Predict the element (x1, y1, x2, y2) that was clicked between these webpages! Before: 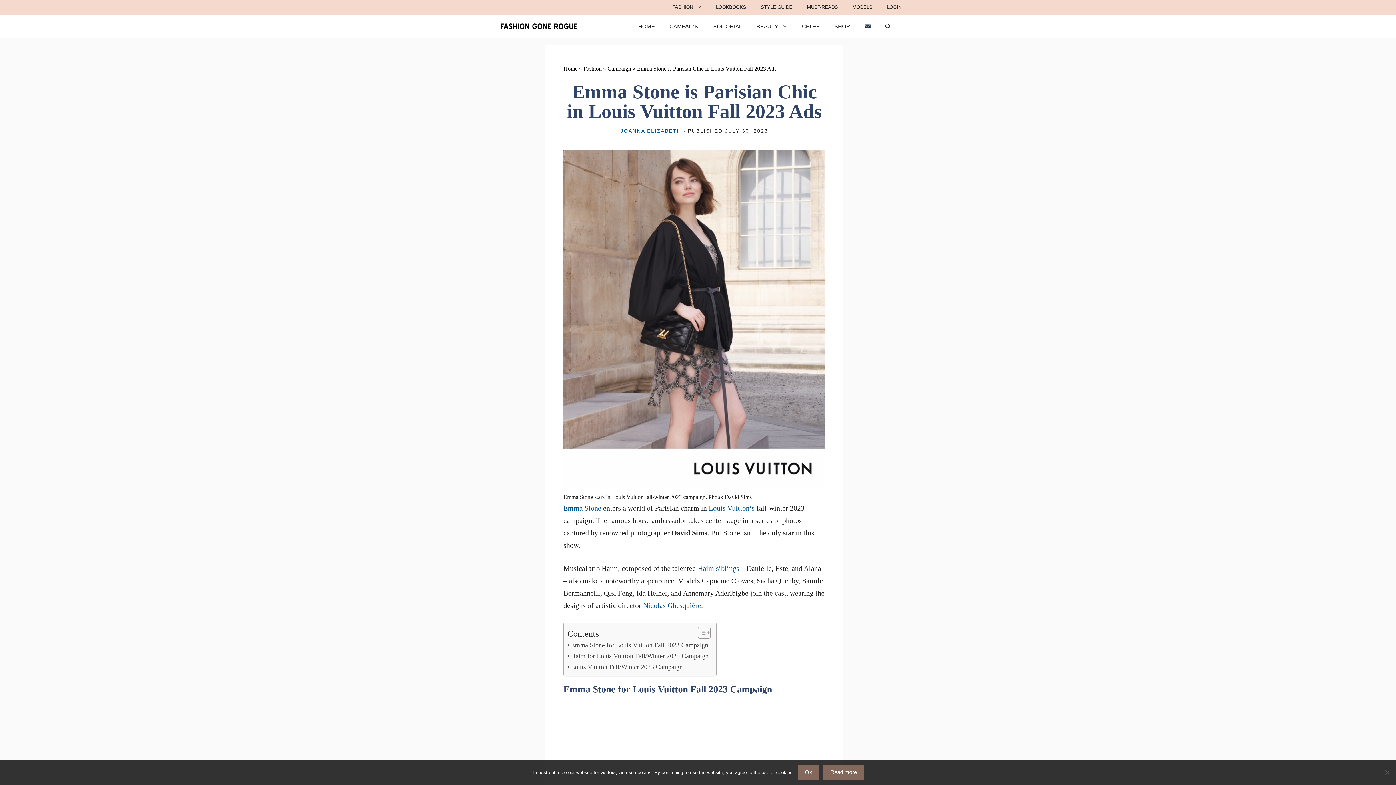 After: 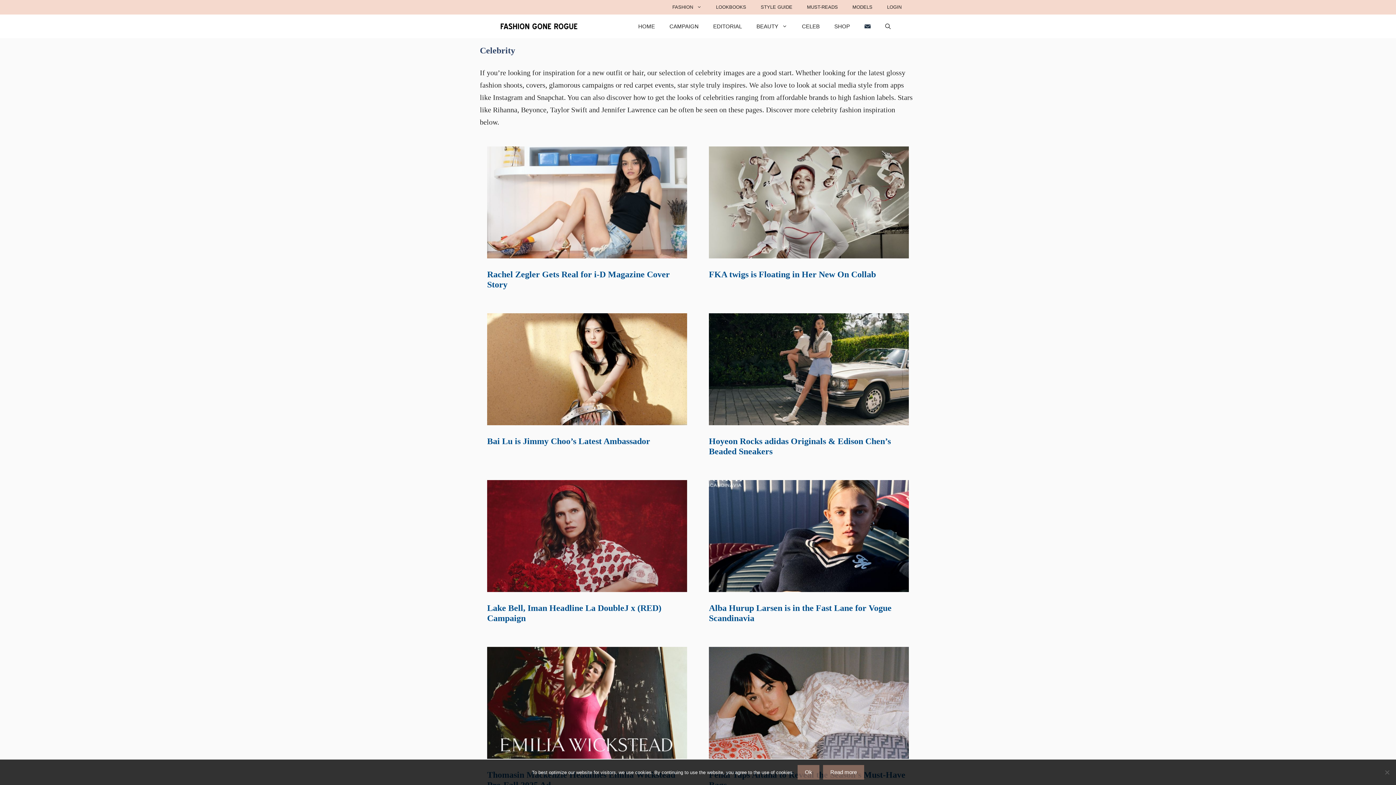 Action: bbox: (794, 14, 827, 38) label: CELEB